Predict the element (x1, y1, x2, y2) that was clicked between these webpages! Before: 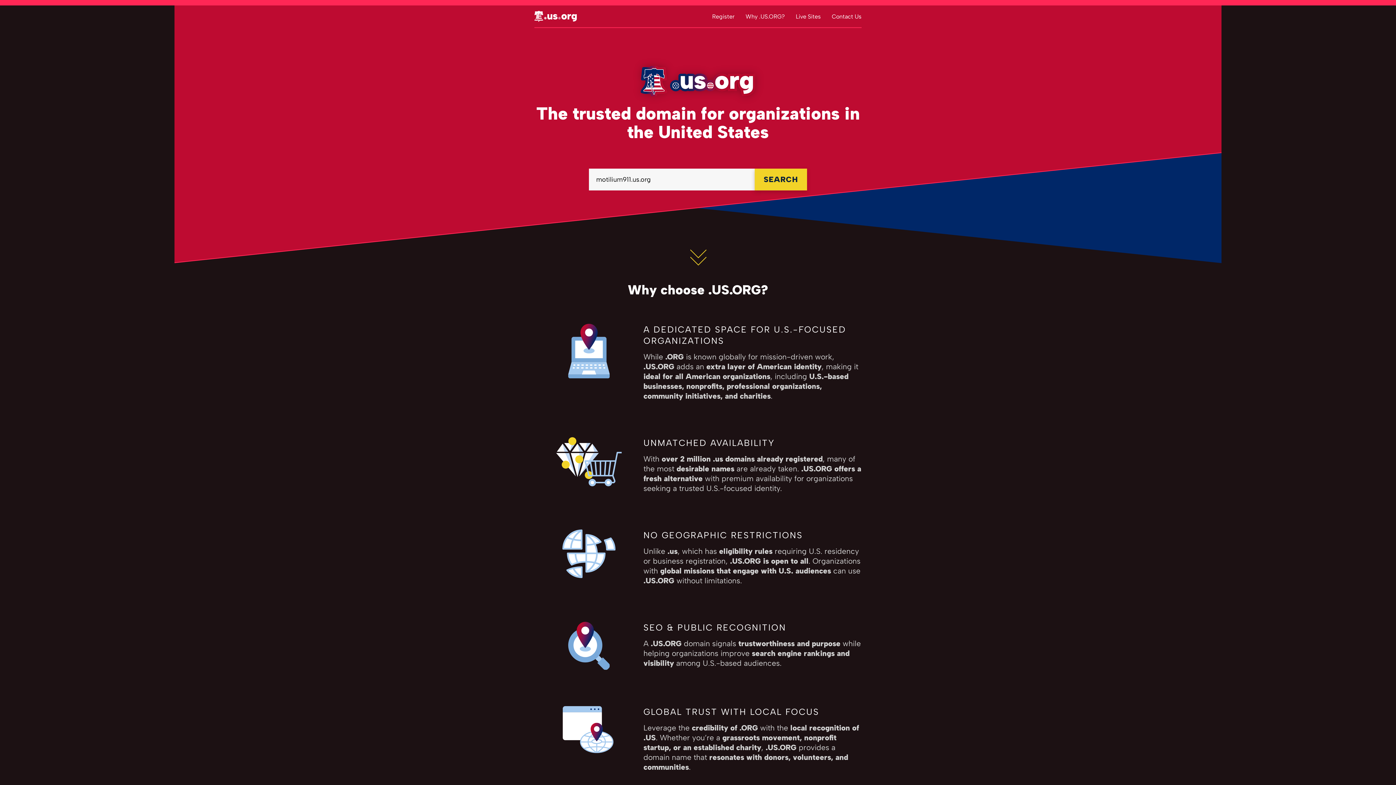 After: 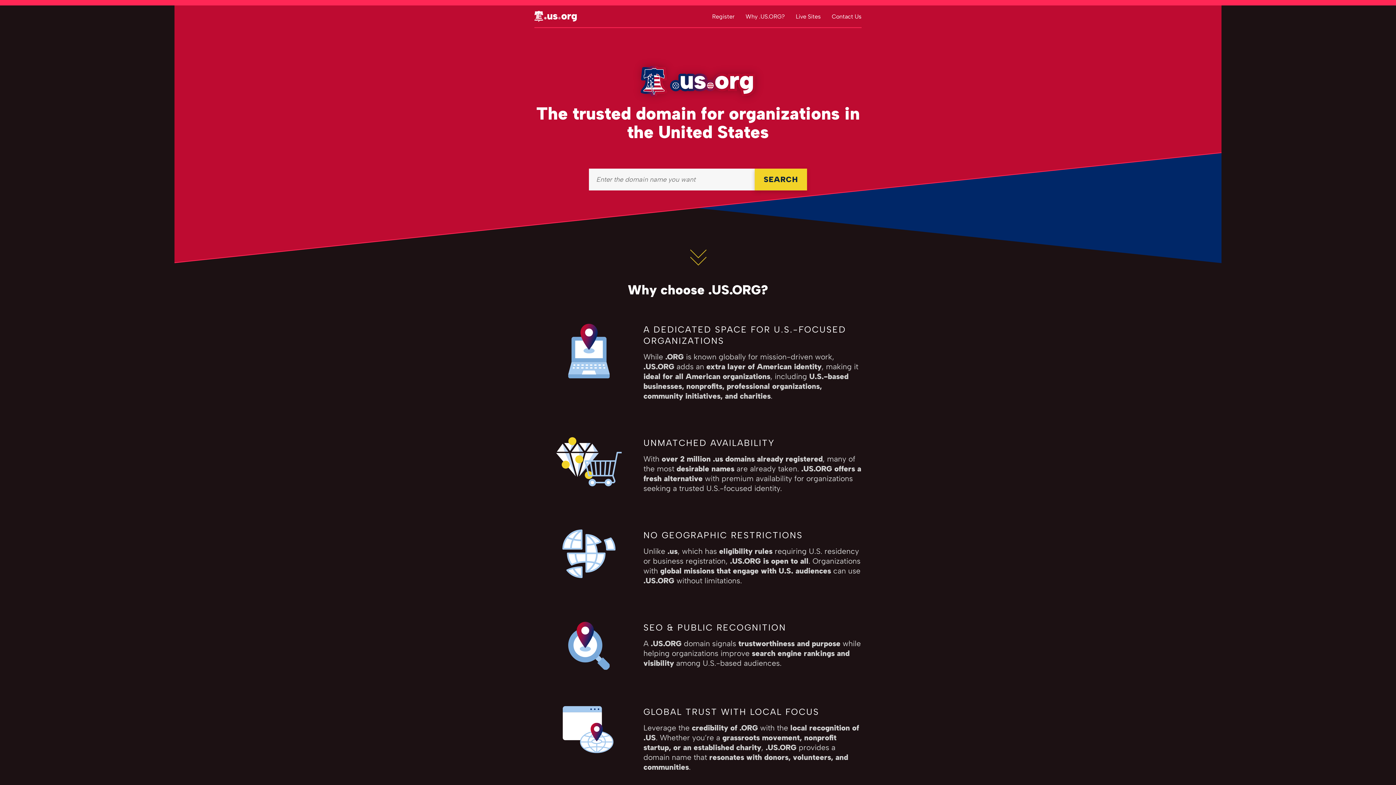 Action: bbox: (534, 10, 577, 21)